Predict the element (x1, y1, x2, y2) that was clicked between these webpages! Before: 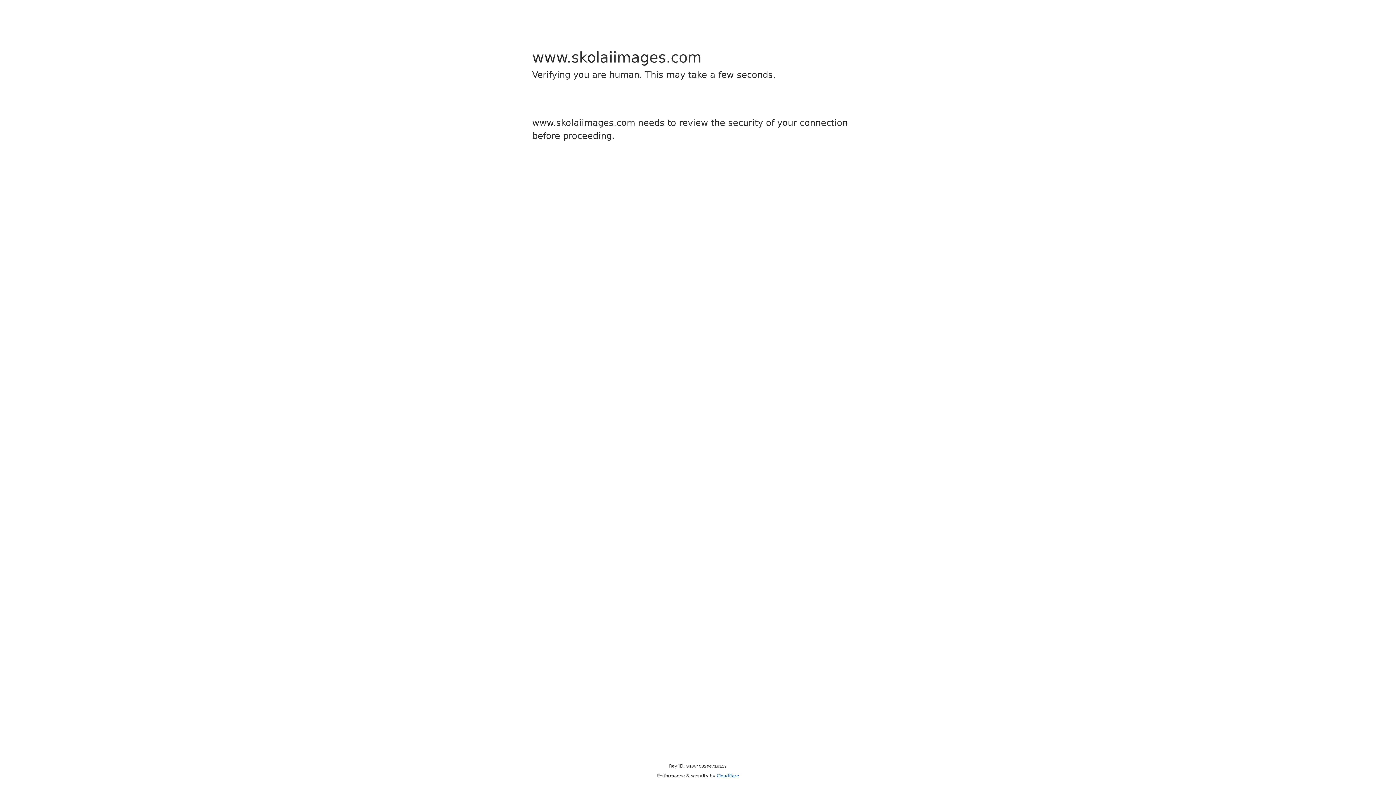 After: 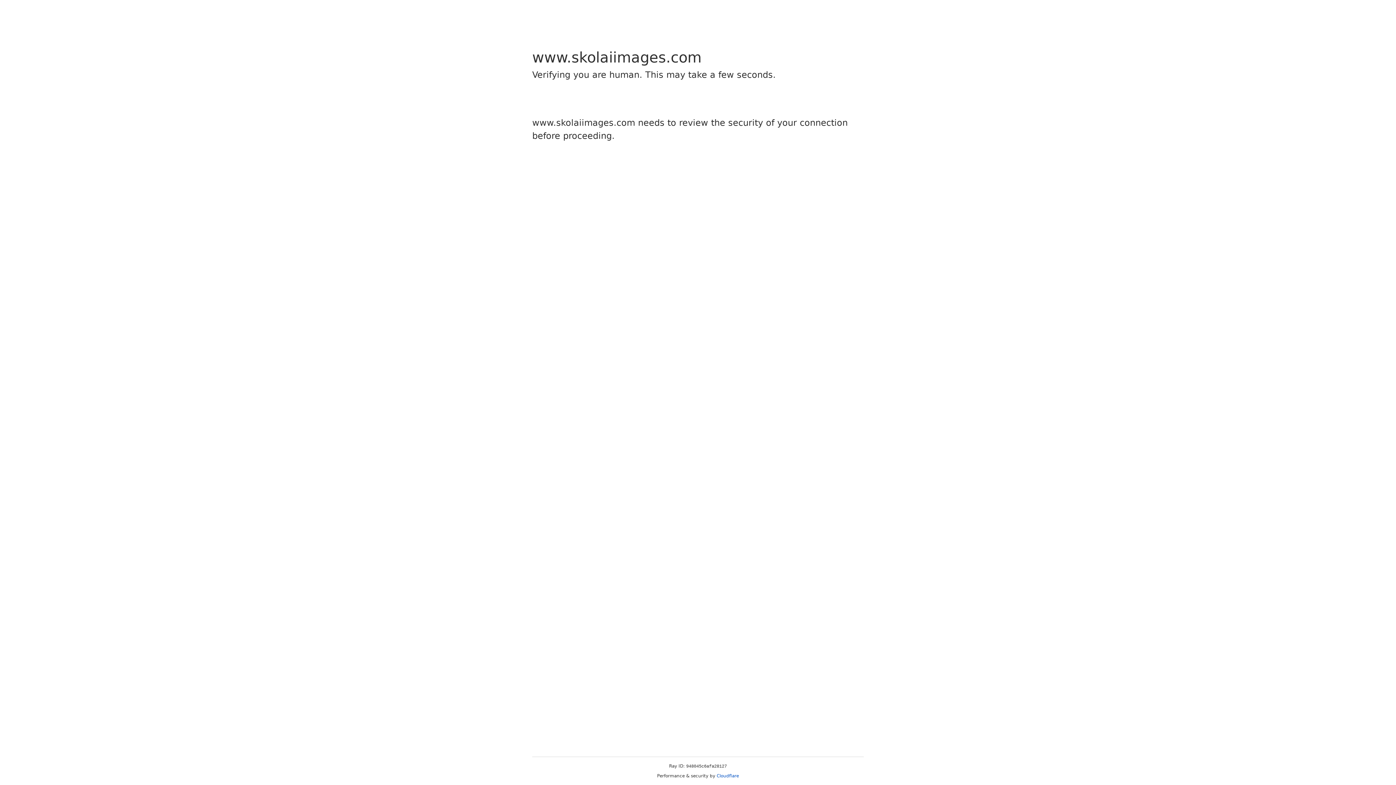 Action: bbox: (716, 773, 739, 778) label: Cloudflare